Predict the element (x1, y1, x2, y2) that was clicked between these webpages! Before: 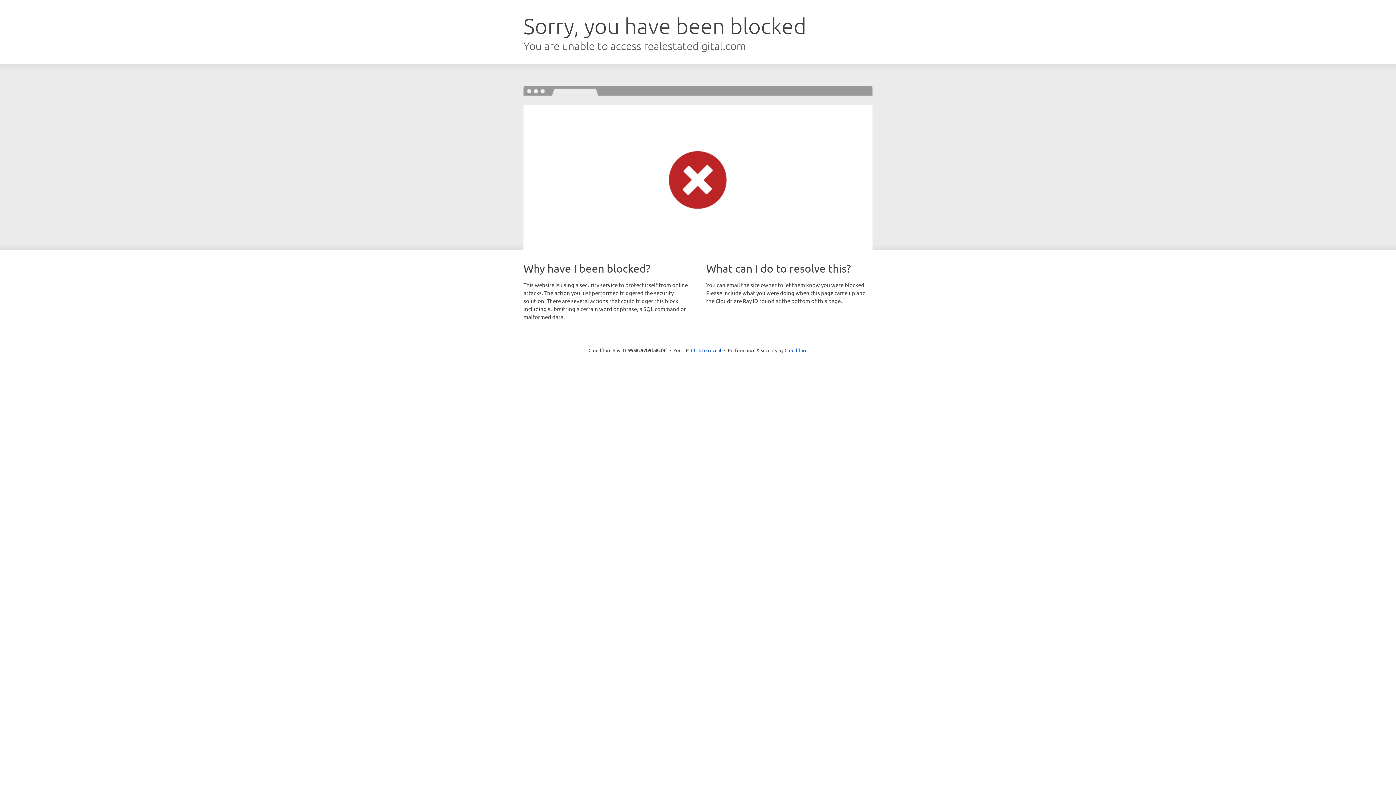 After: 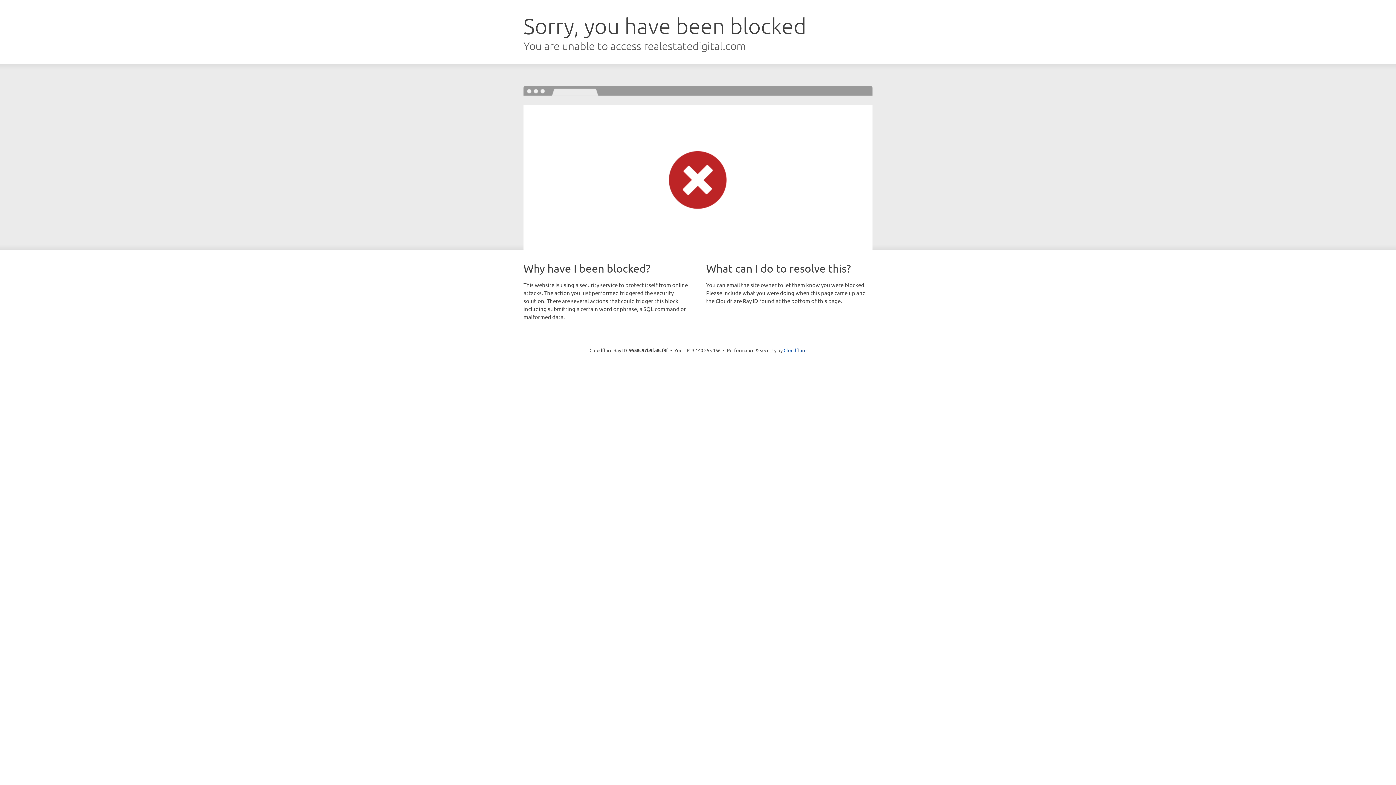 Action: bbox: (691, 346, 721, 353) label: Click to reveal